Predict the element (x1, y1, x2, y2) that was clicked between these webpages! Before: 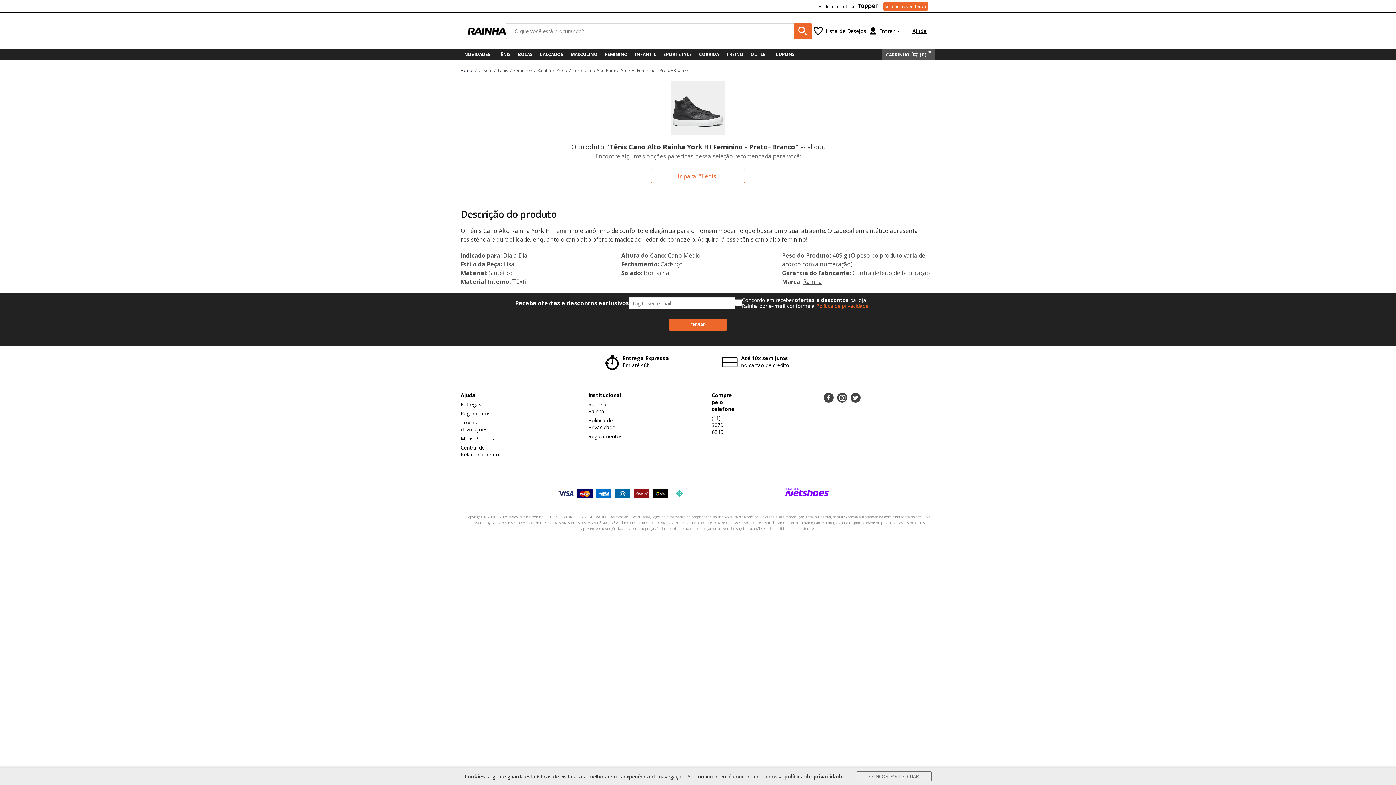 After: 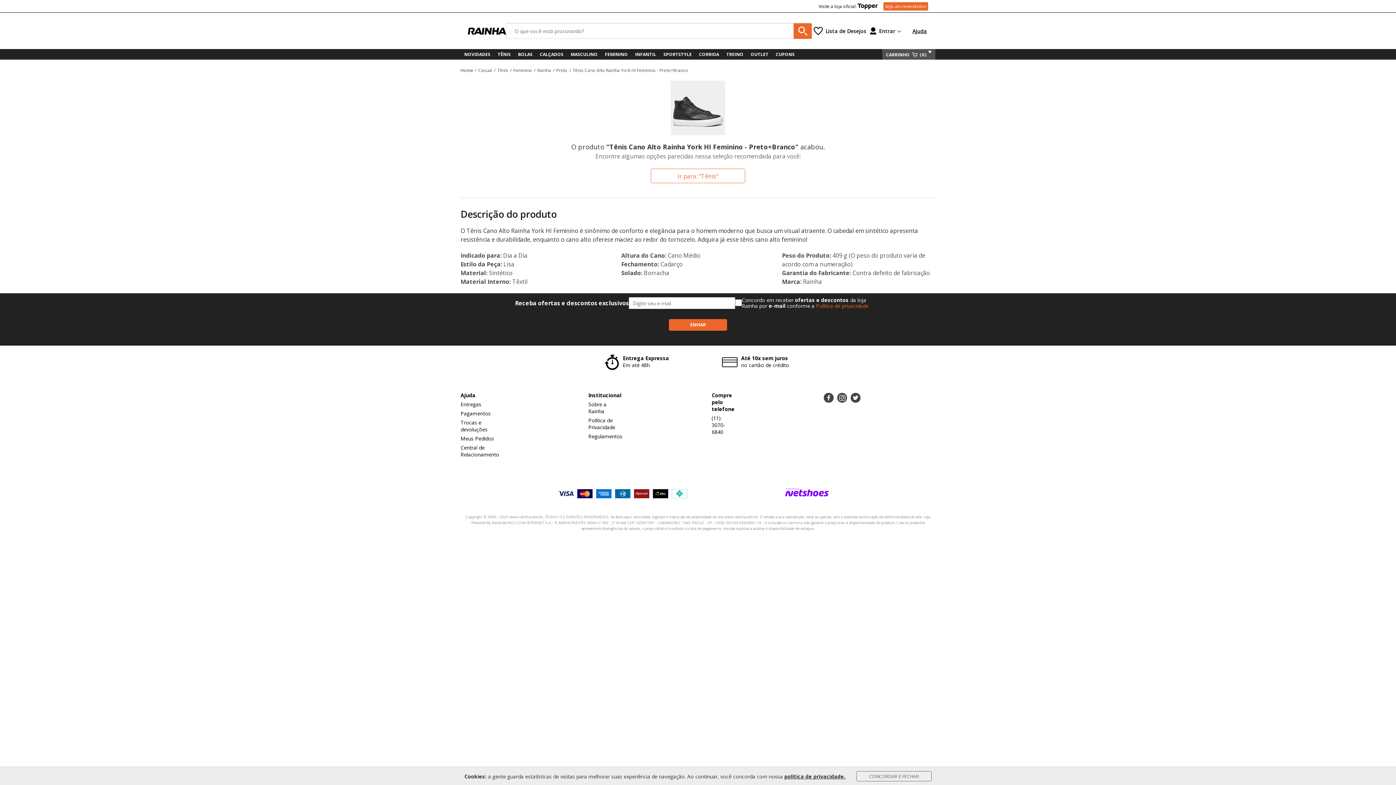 Action: label: Rainha bbox: (803, 277, 822, 285)